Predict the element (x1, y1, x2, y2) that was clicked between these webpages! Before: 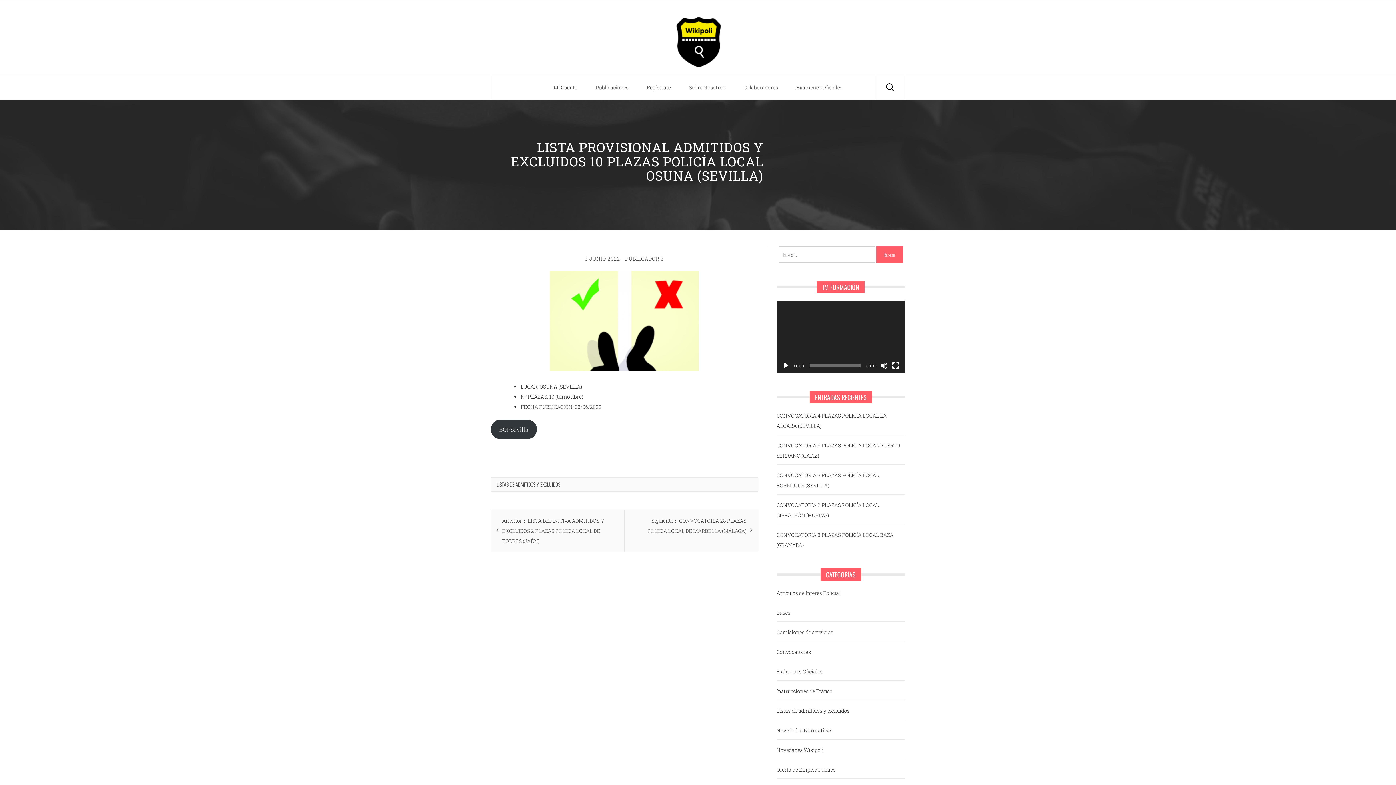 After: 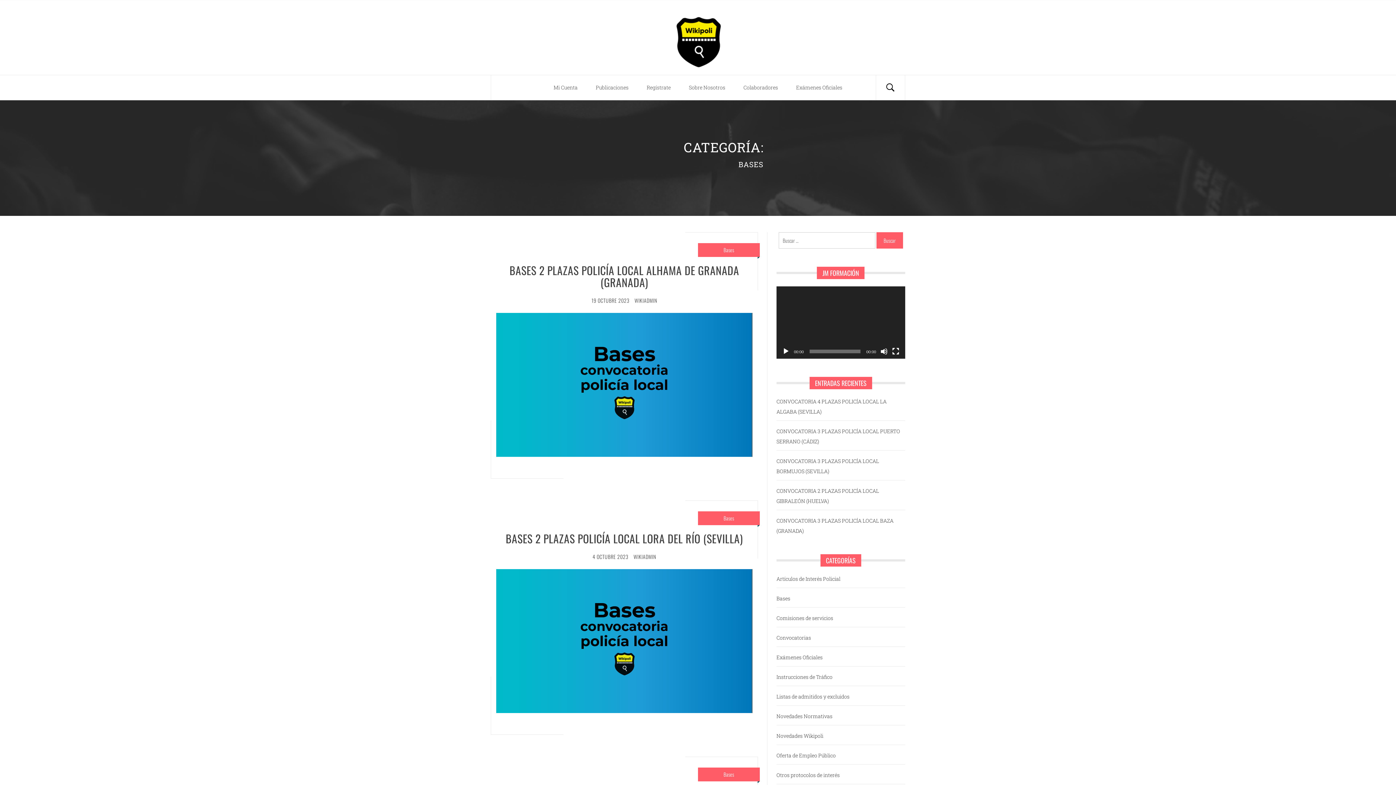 Action: bbox: (774, 608, 790, 618) label: Bases